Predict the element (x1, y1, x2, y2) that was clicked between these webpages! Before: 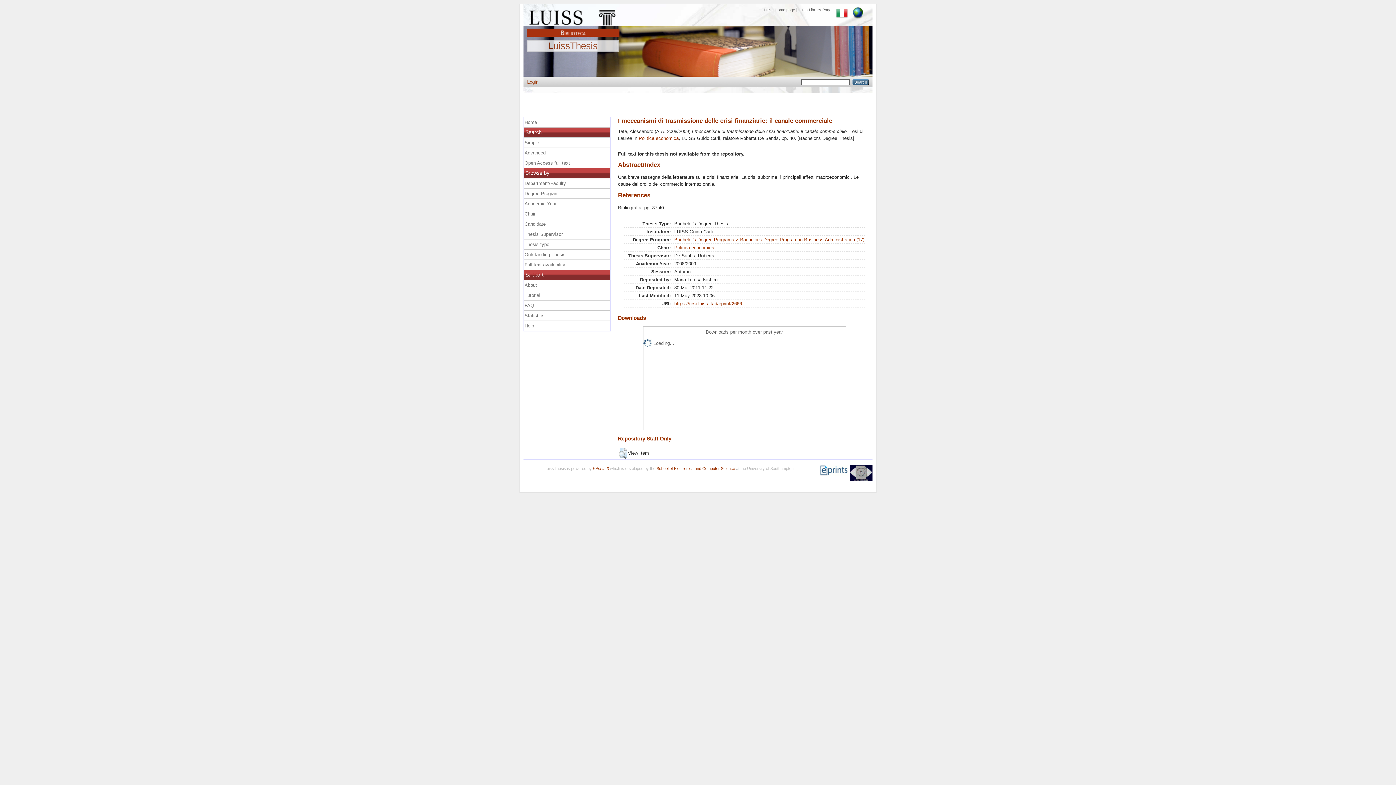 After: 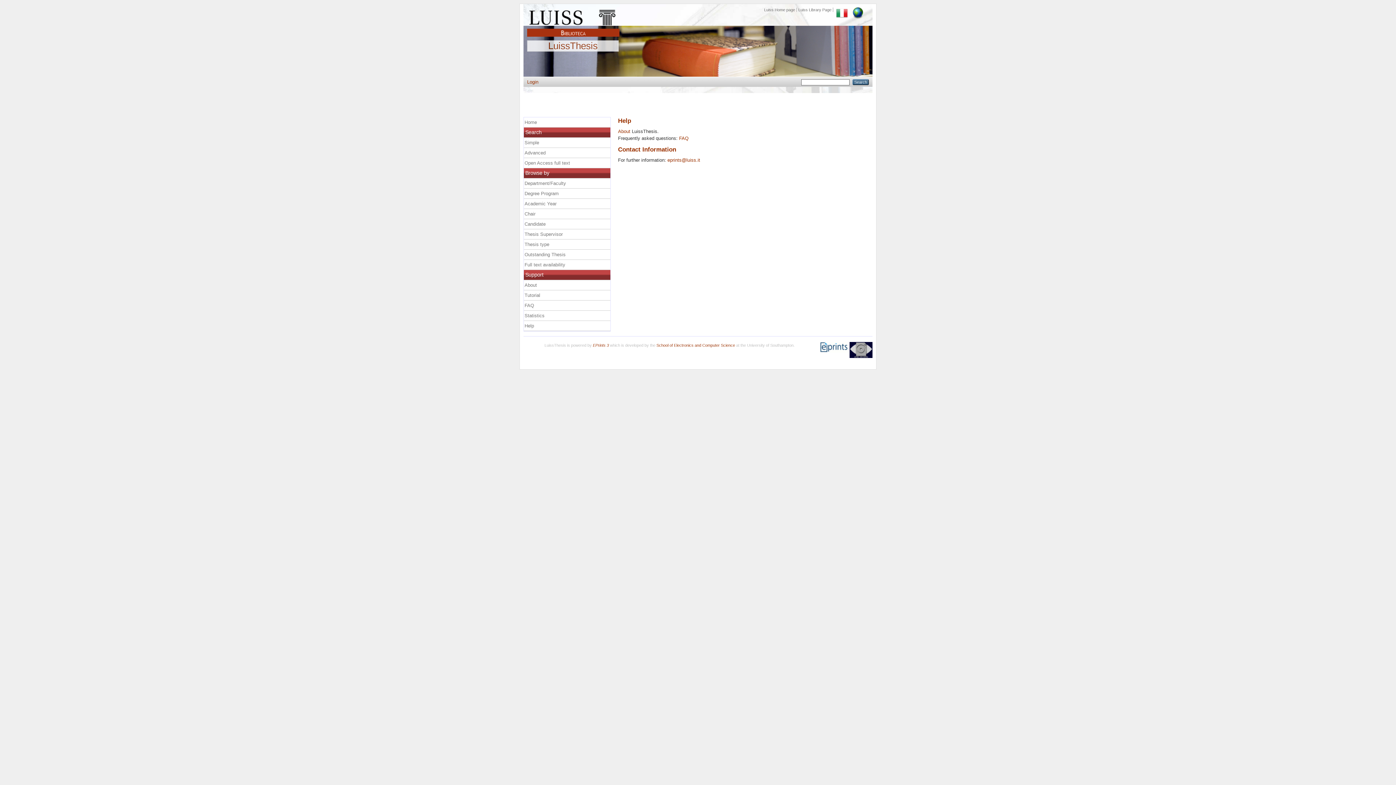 Action: label: Help bbox: (524, 320, 611, 330)